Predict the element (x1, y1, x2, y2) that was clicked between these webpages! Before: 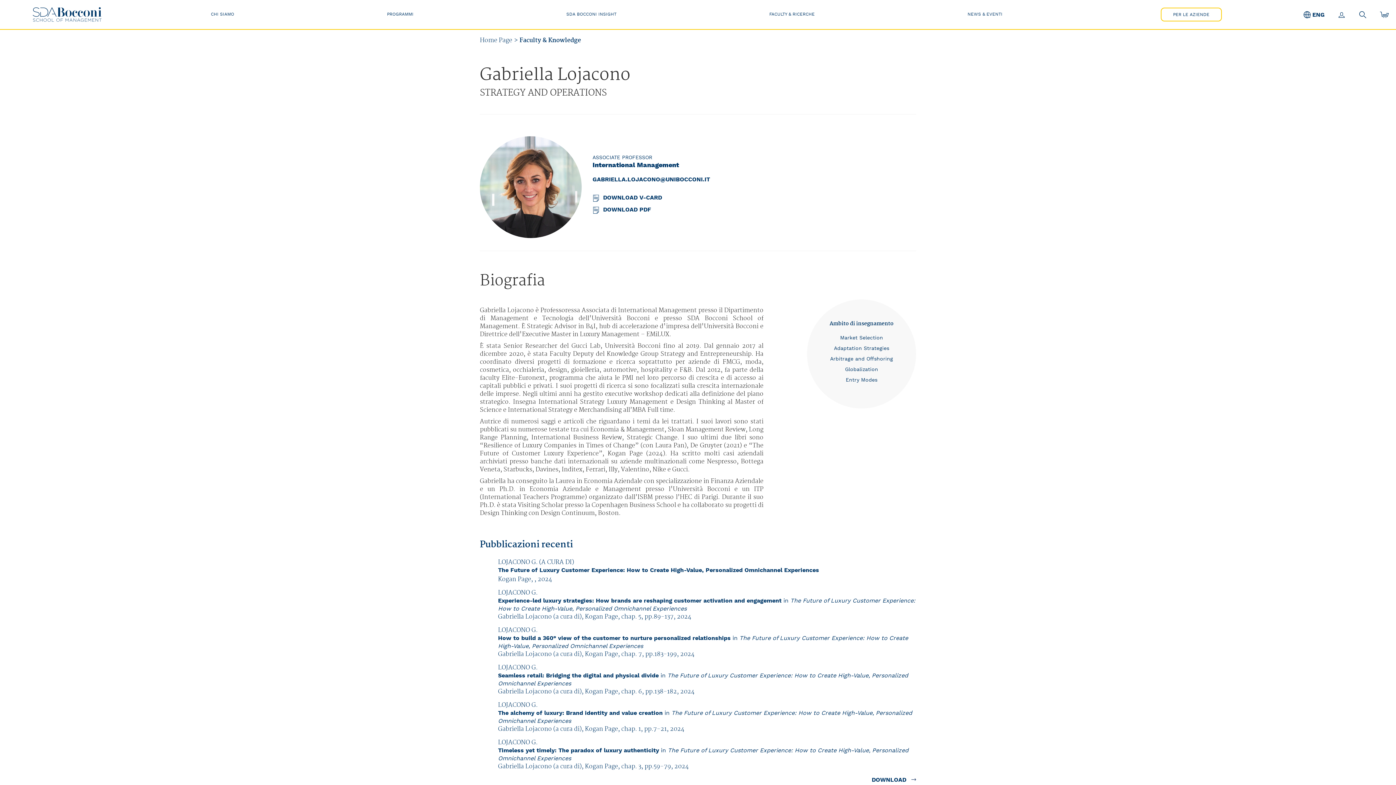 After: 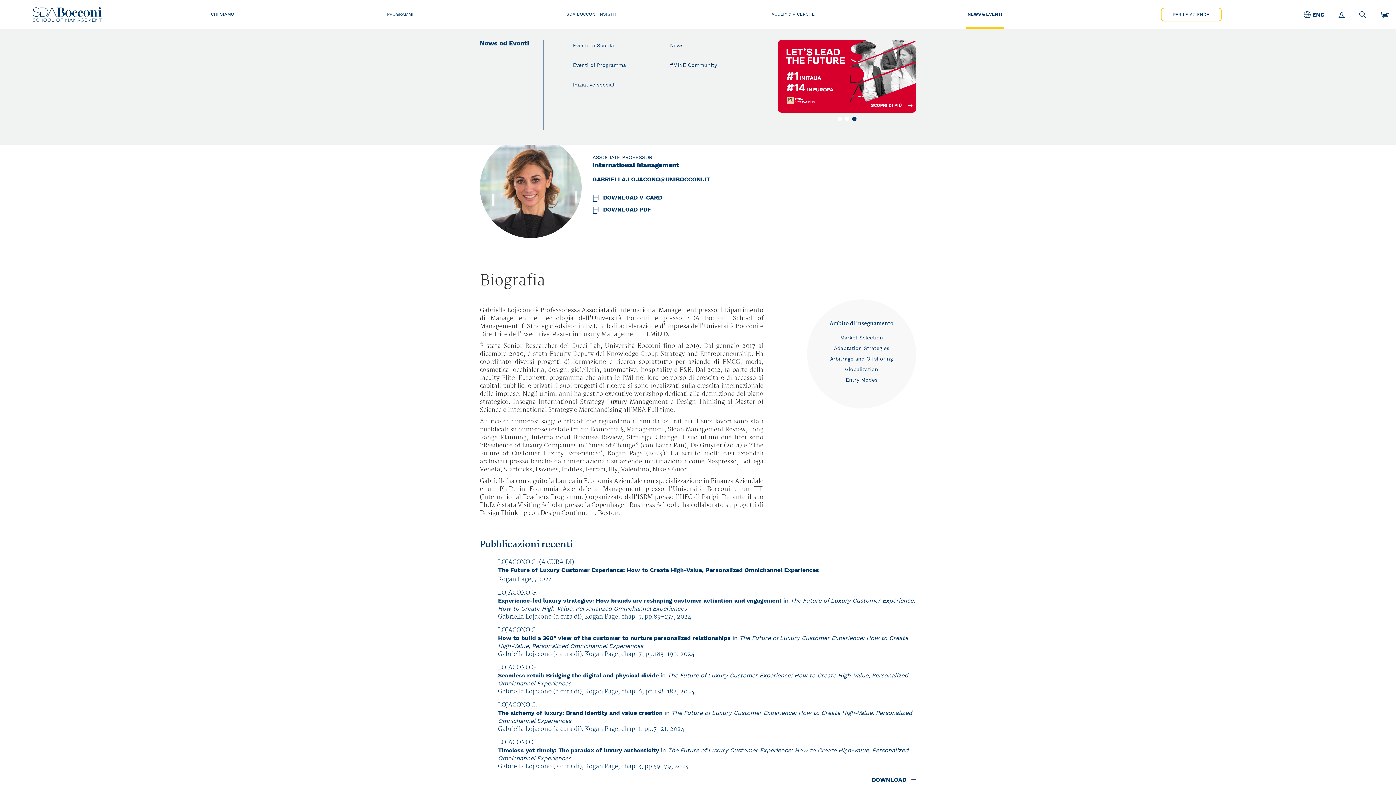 Action: label: NEWS & EVENTI bbox: (965, 8, 1004, 20)